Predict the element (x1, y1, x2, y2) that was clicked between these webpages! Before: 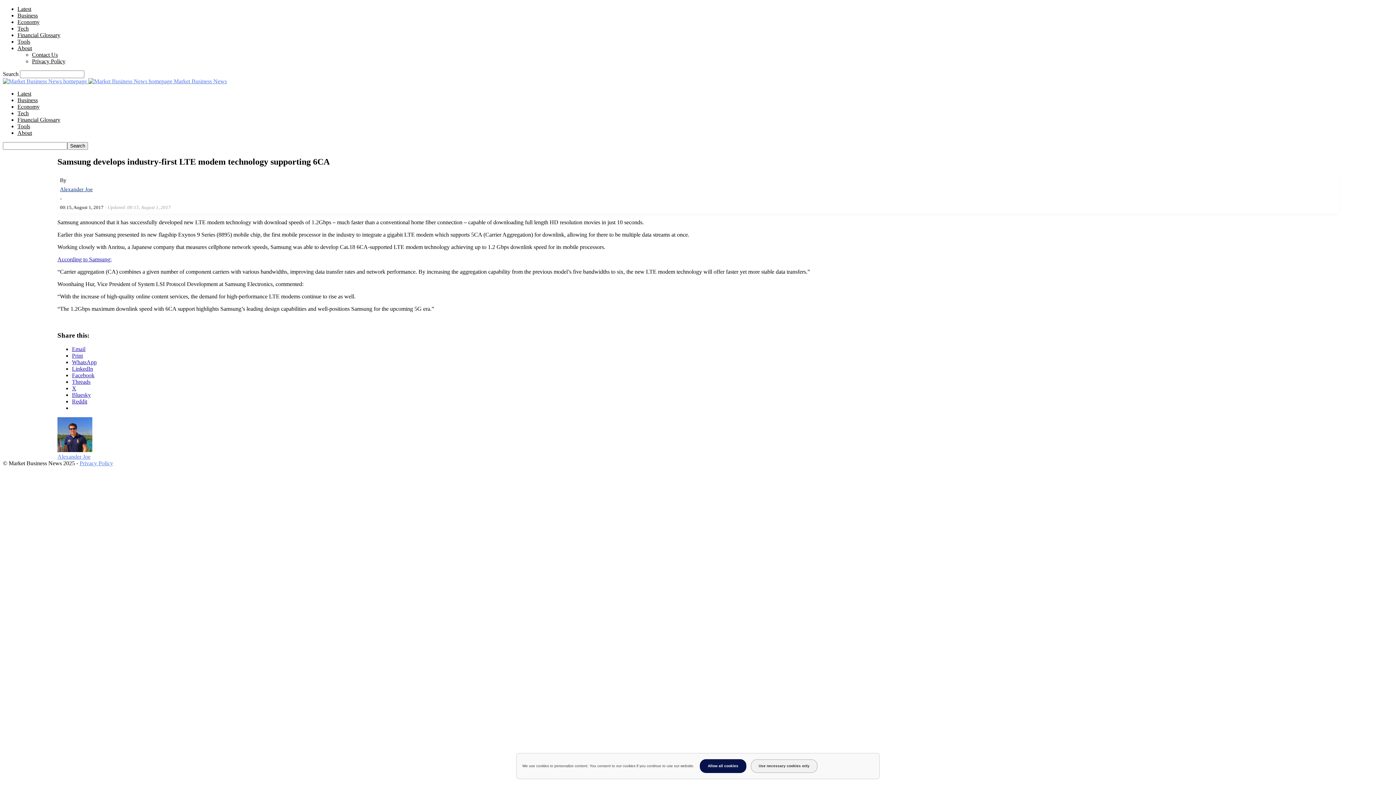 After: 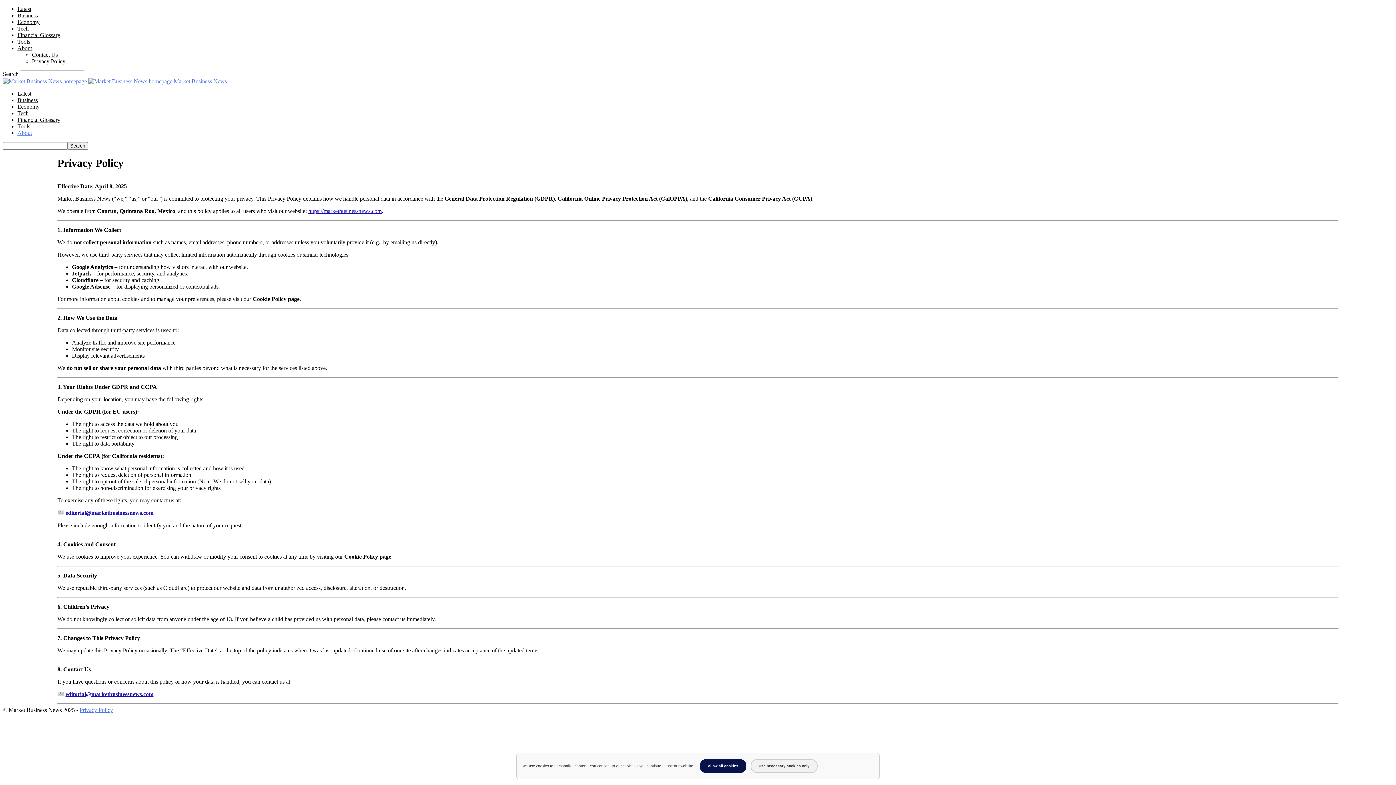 Action: label: Privacy Policy bbox: (32, 58, 65, 64)